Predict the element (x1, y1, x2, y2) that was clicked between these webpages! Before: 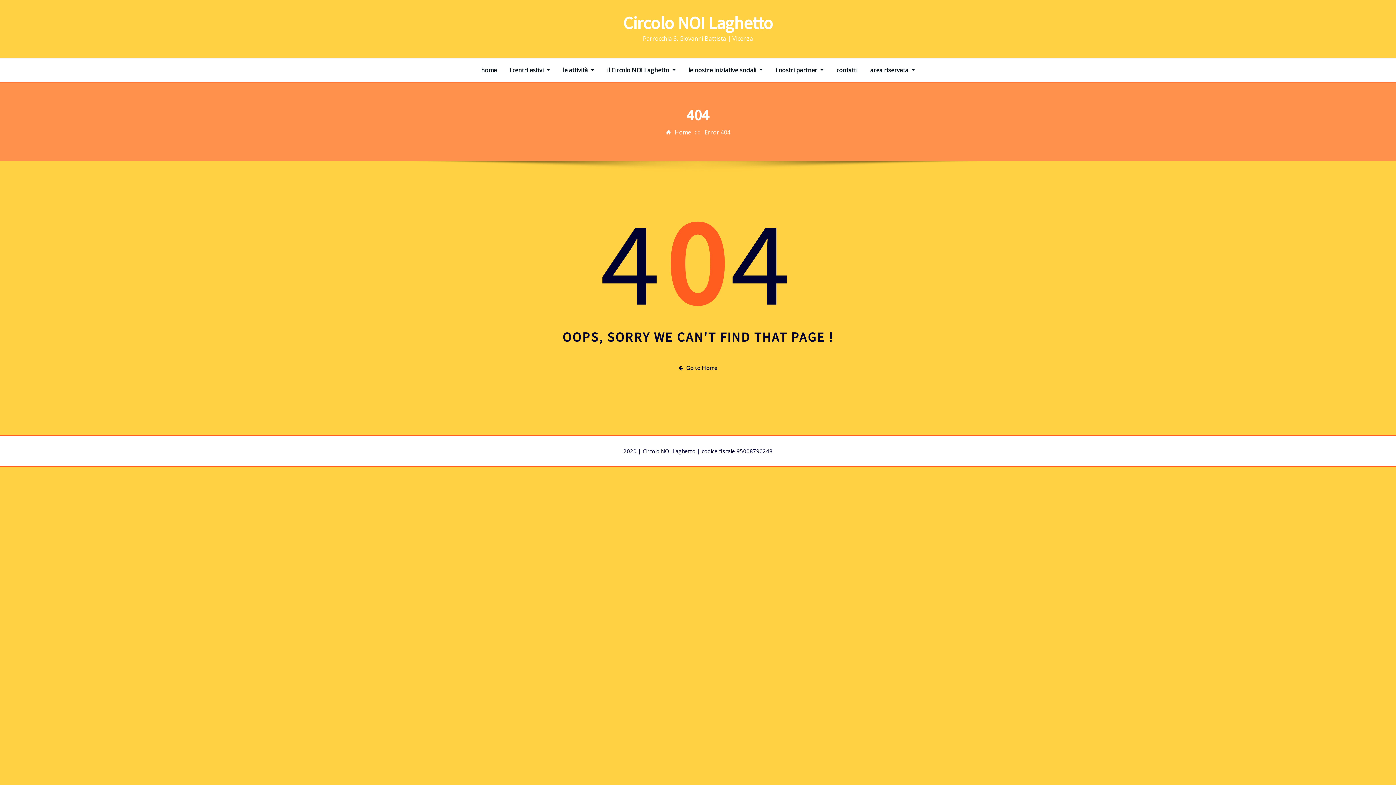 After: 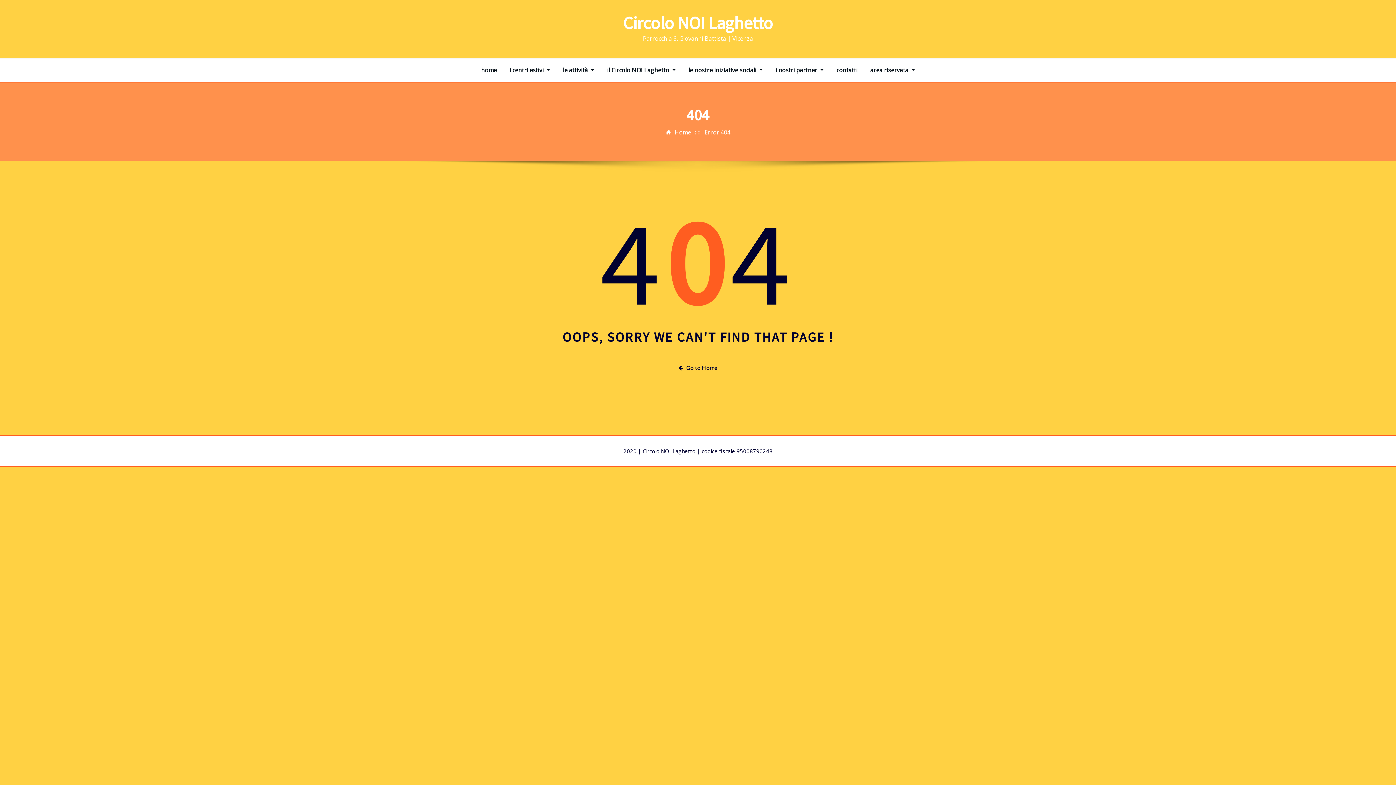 Action: label: Error 404 bbox: (704, 128, 730, 136)